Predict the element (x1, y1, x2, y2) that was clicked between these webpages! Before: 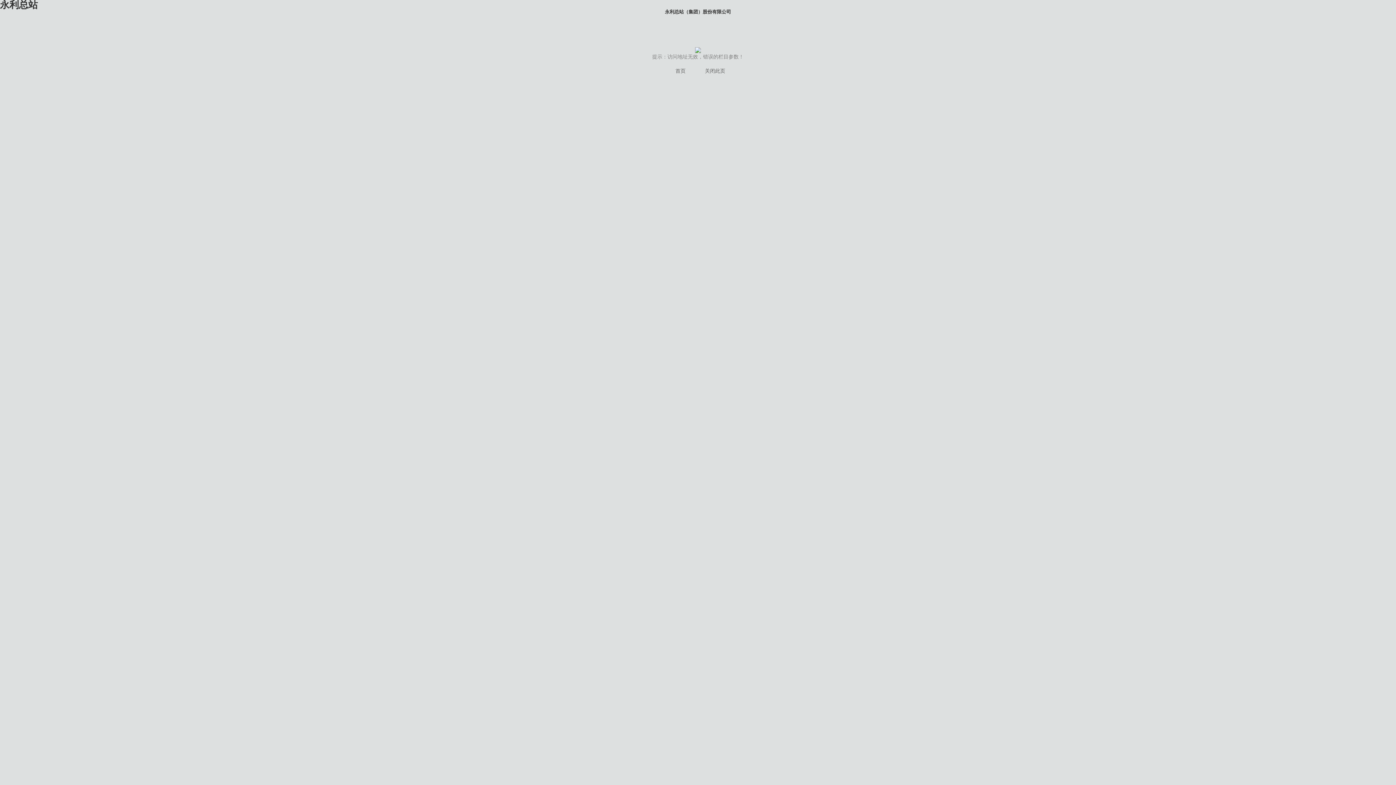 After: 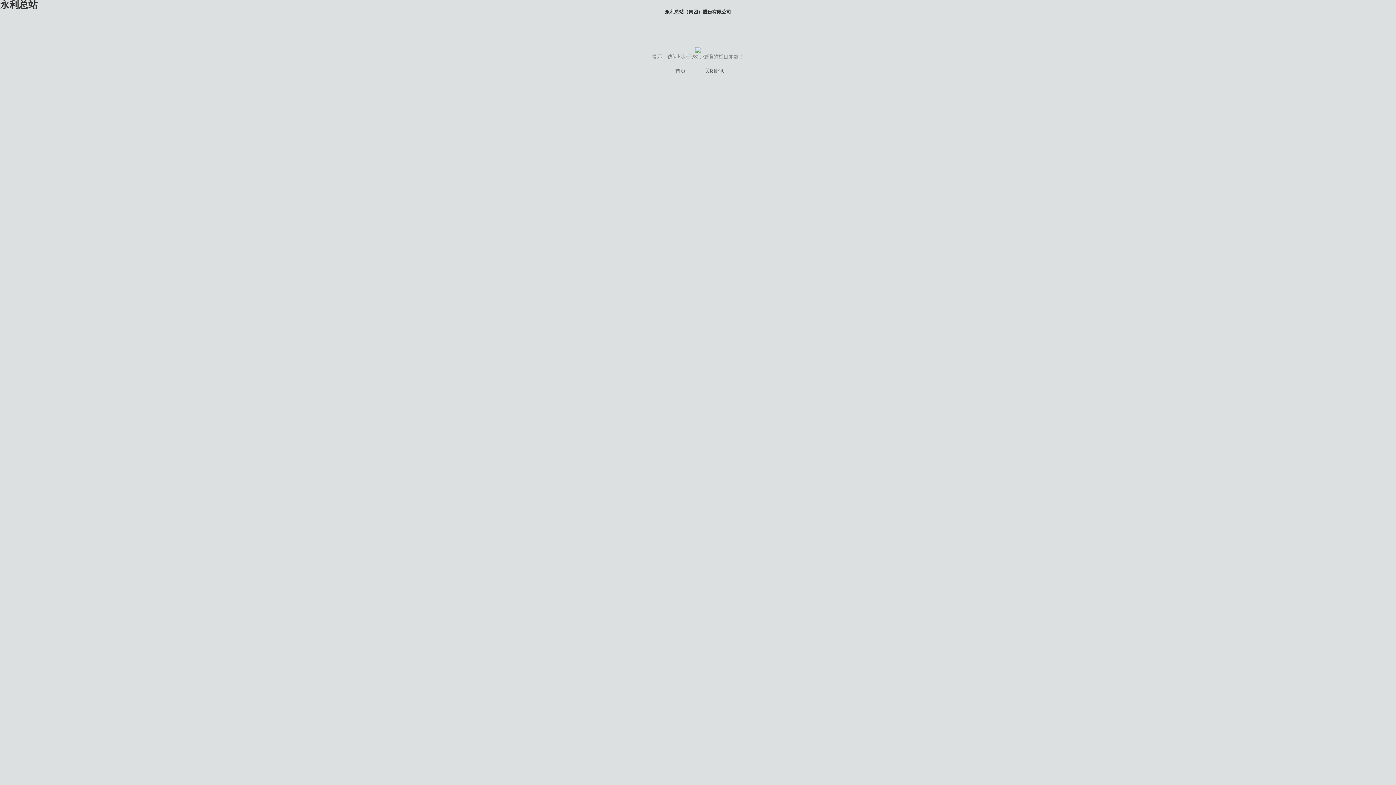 Action: bbox: (705, 68, 725, 73) label: 关闭此页